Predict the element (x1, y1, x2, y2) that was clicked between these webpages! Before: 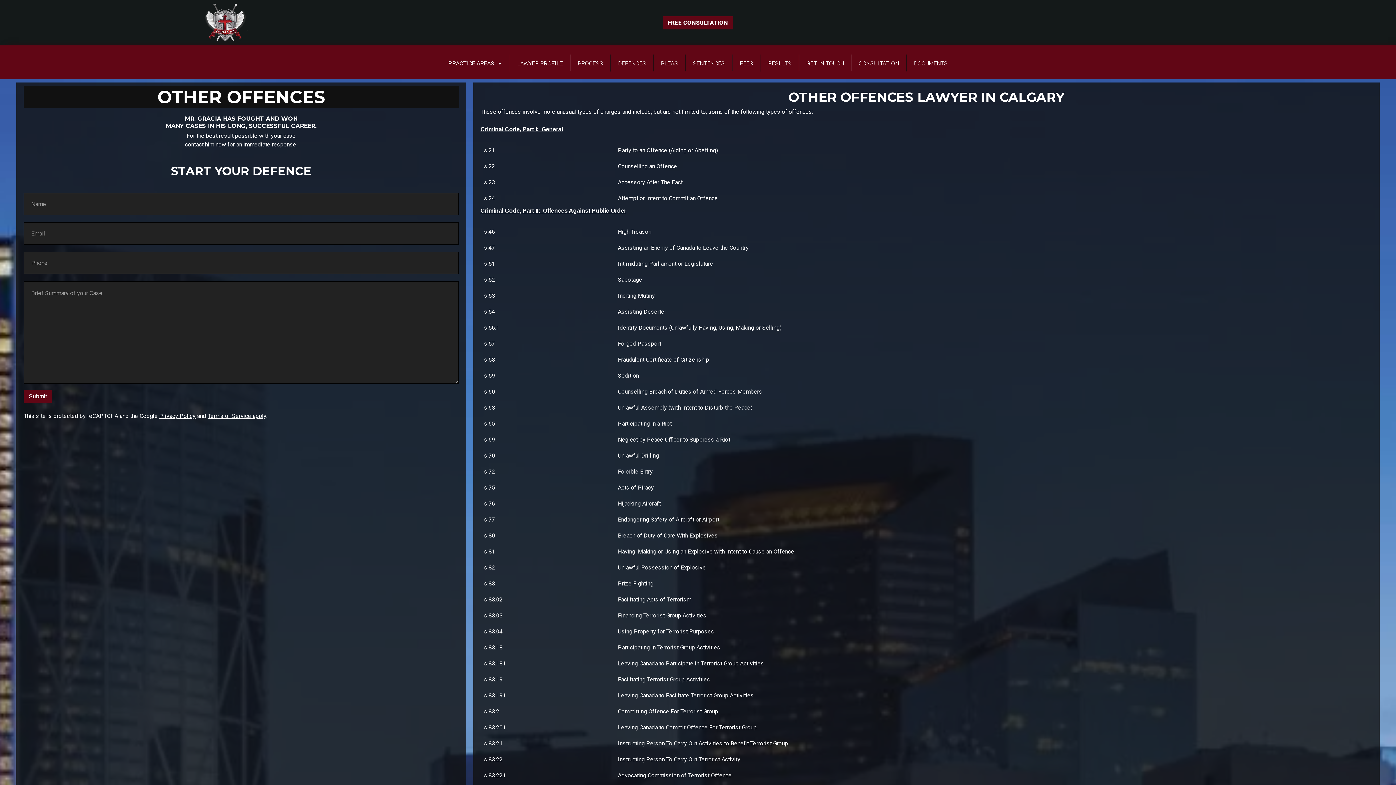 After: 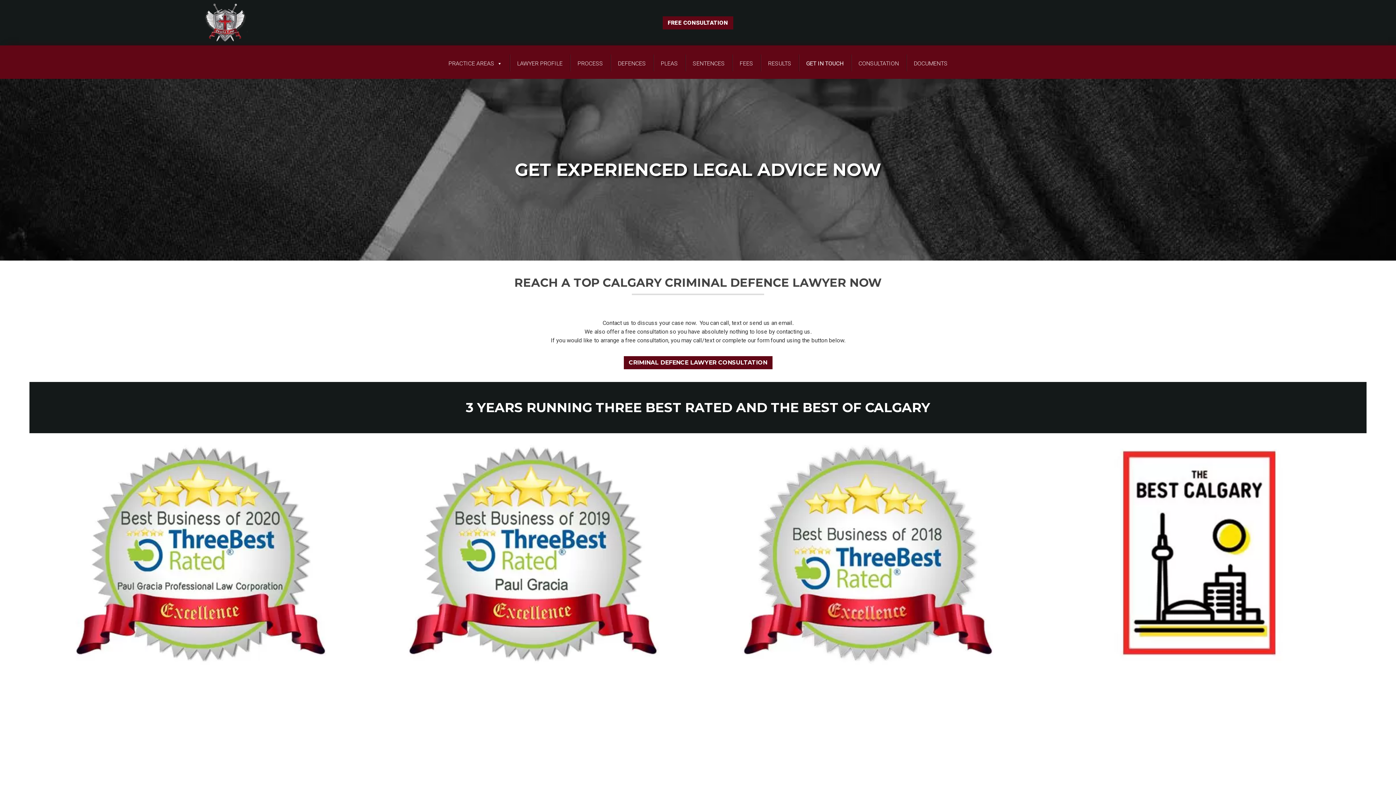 Action: label: GET IN TOUCH bbox: (799, 54, 851, 69)